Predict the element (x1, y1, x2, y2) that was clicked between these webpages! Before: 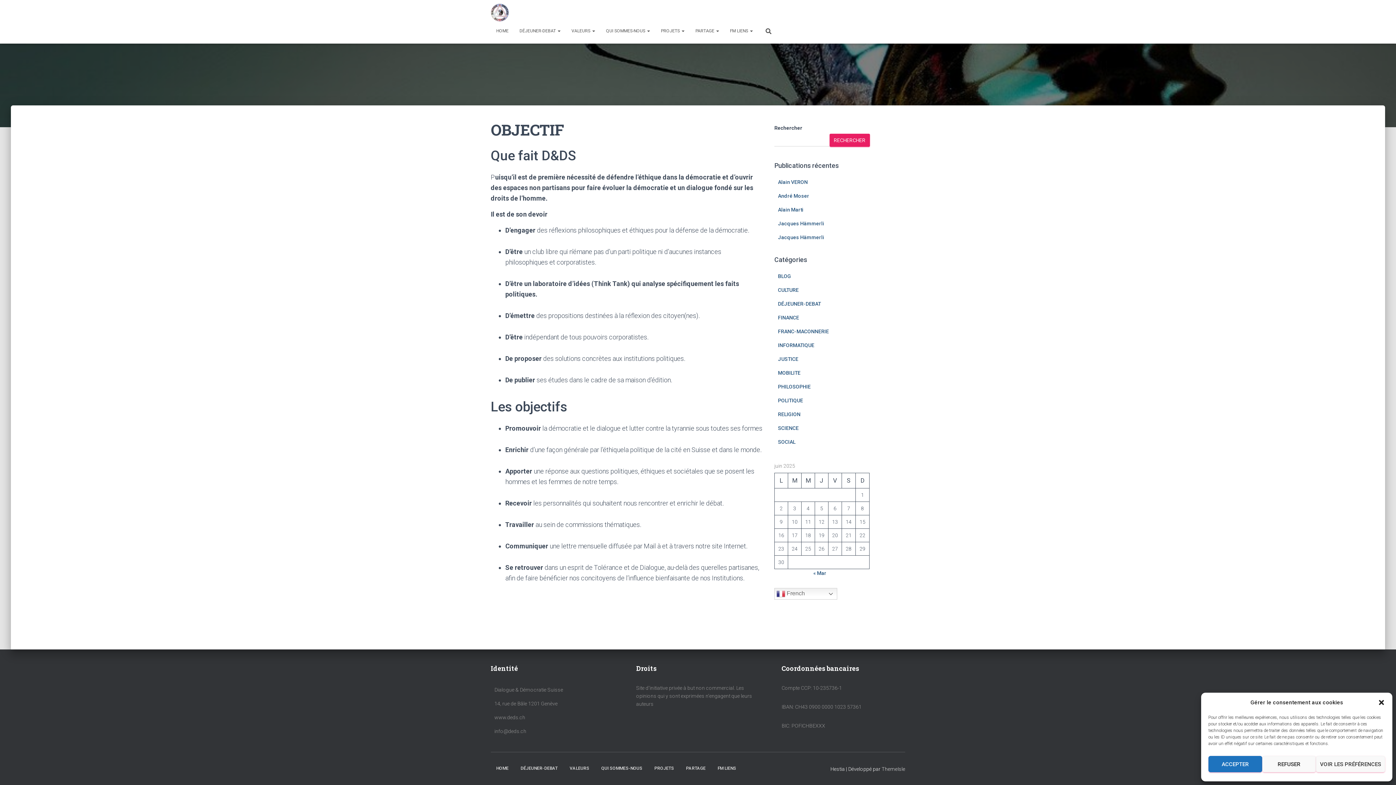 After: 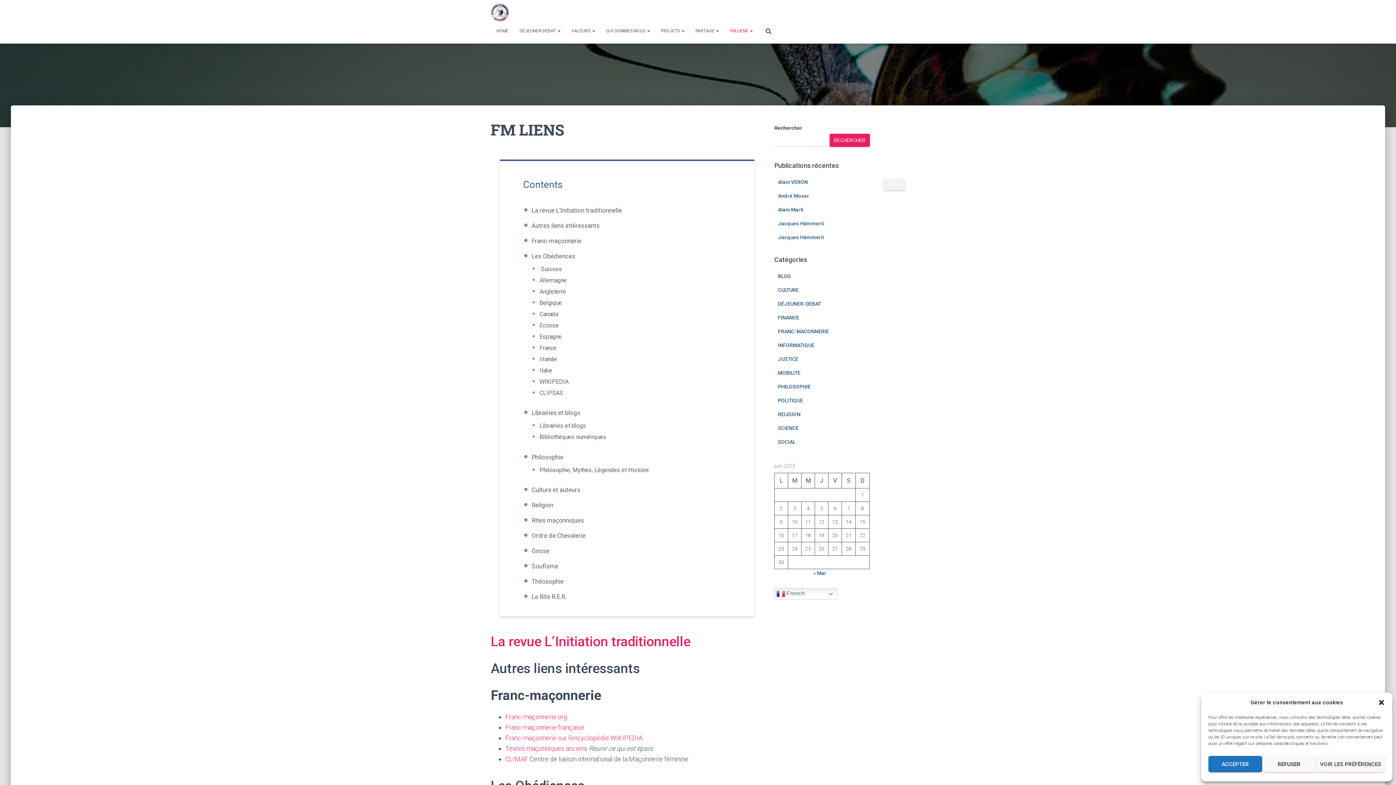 Action: label: FM LIENS  bbox: (724, 21, 758, 39)